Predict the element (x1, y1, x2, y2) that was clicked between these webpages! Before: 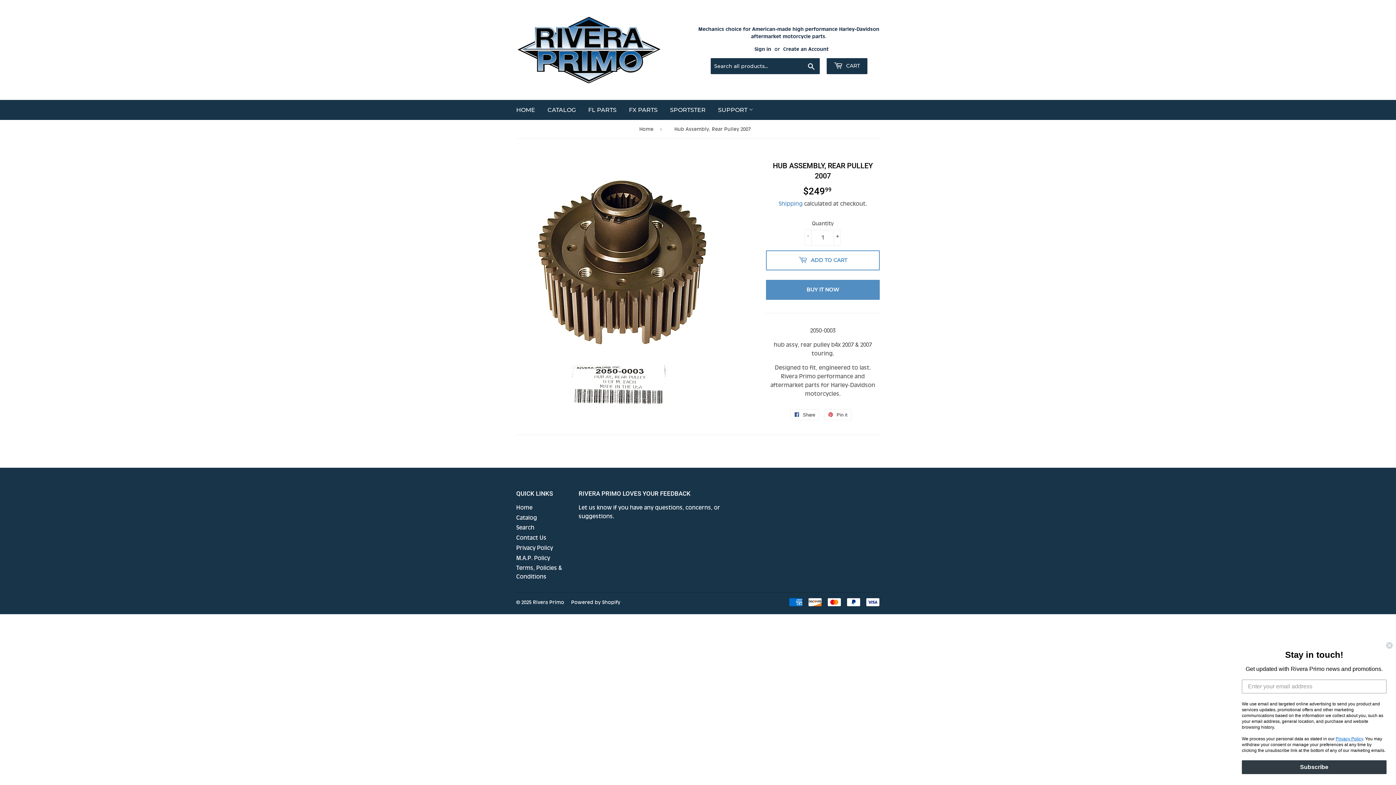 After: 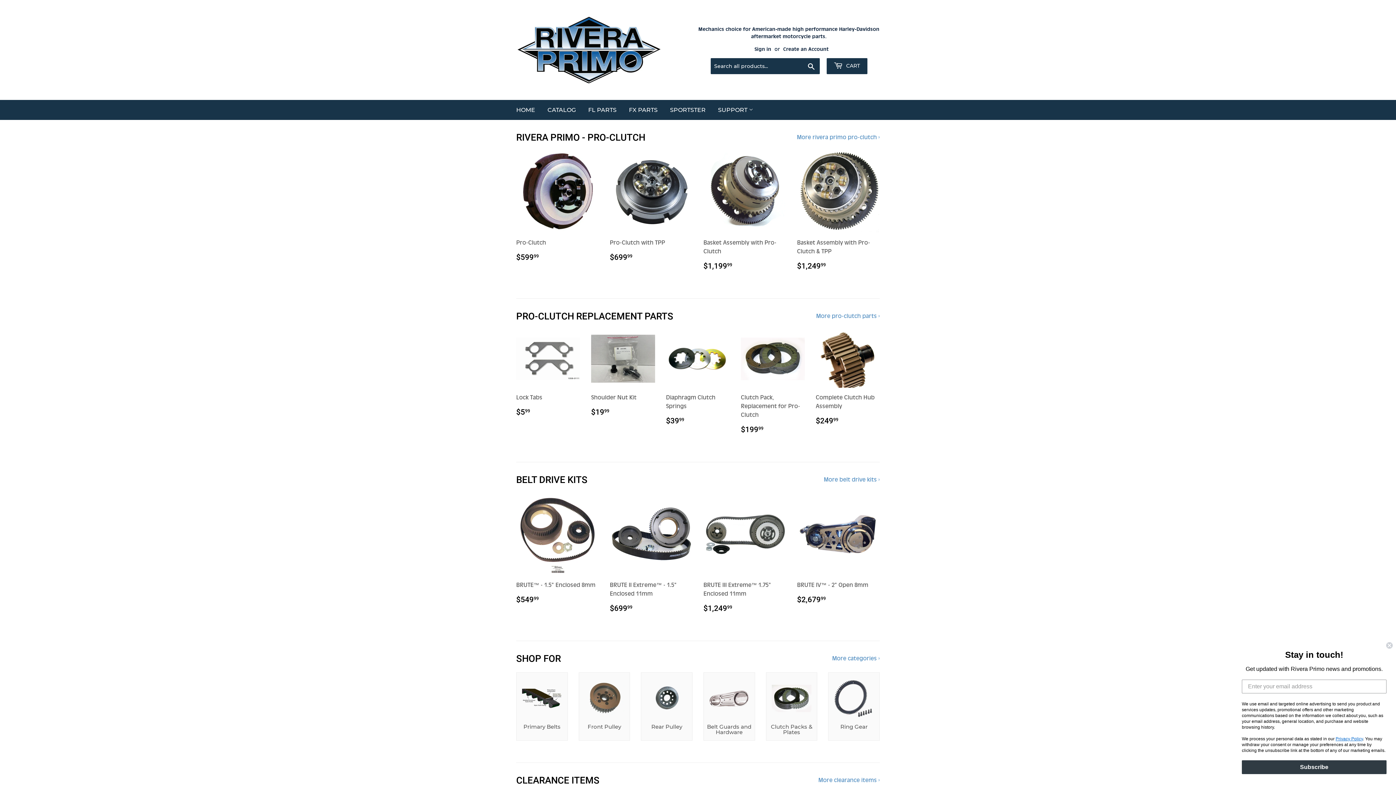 Action: bbox: (533, 599, 564, 605) label: Rivera Primo